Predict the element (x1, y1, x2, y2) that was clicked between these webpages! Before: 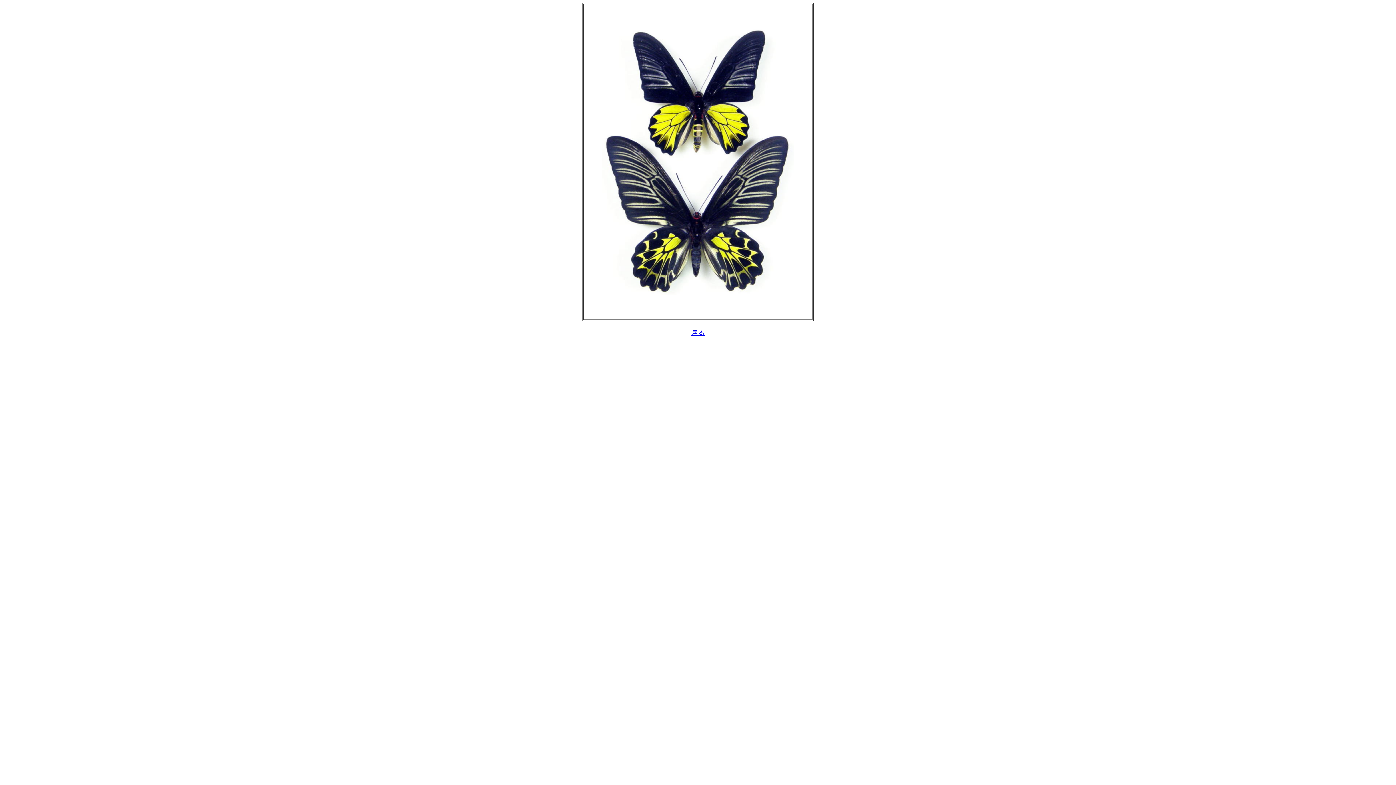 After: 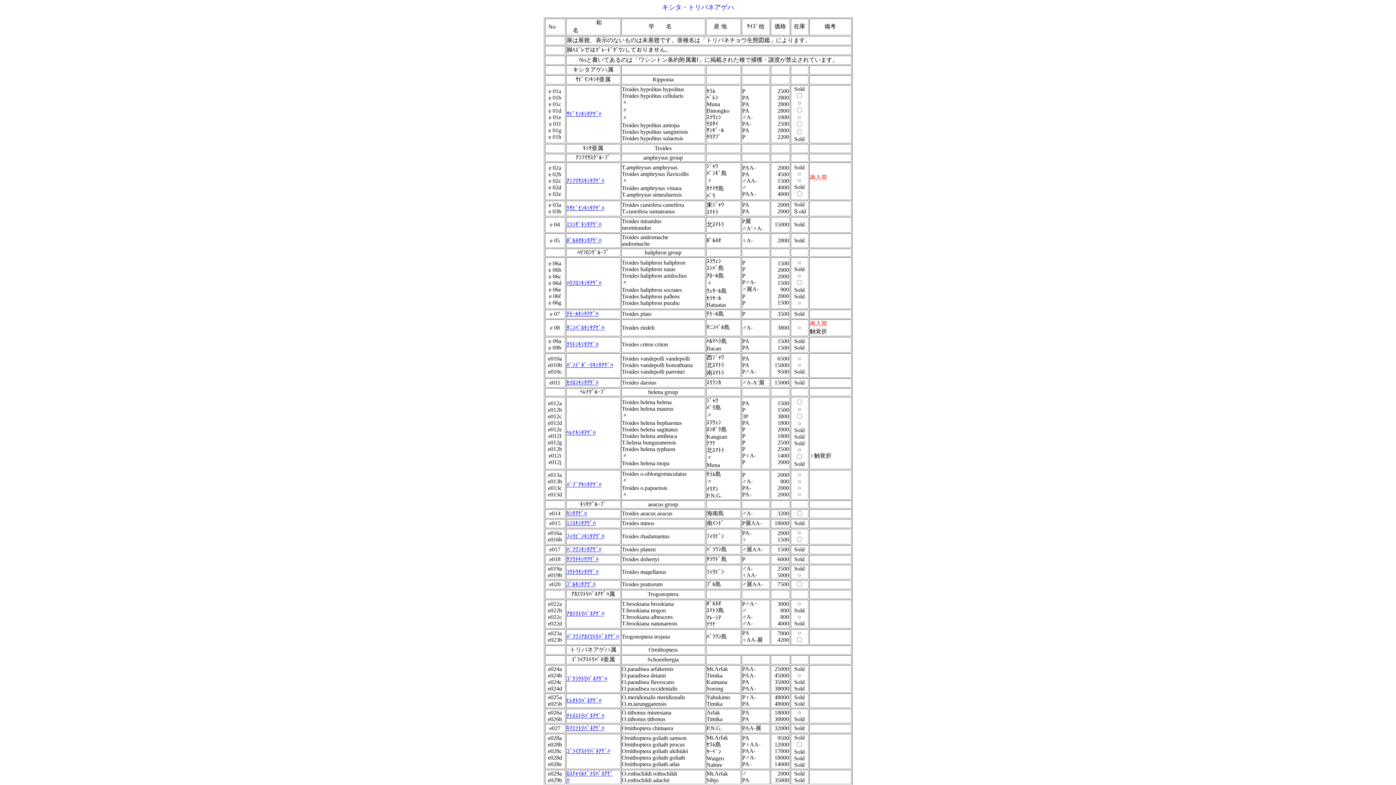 Action: bbox: (691, 329, 704, 336) label: 戻る